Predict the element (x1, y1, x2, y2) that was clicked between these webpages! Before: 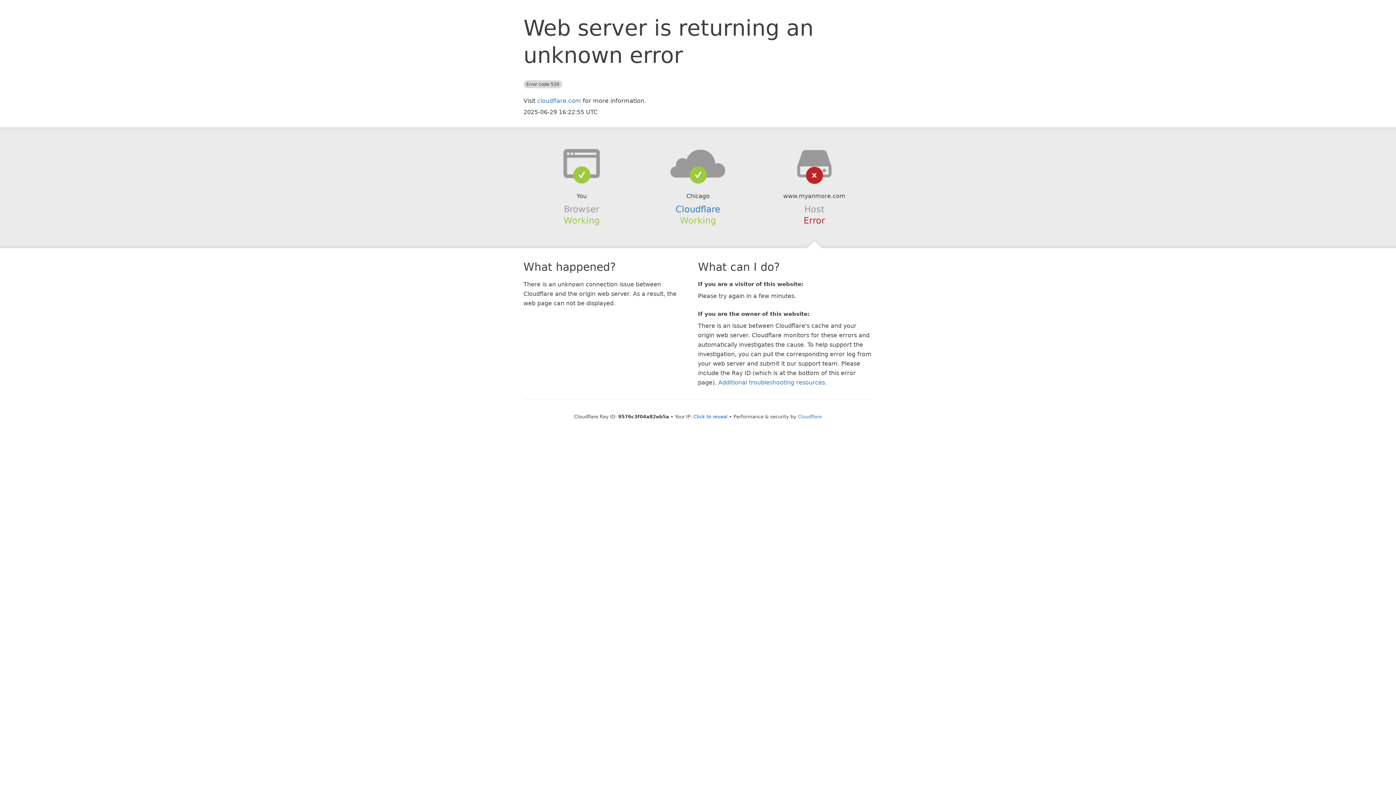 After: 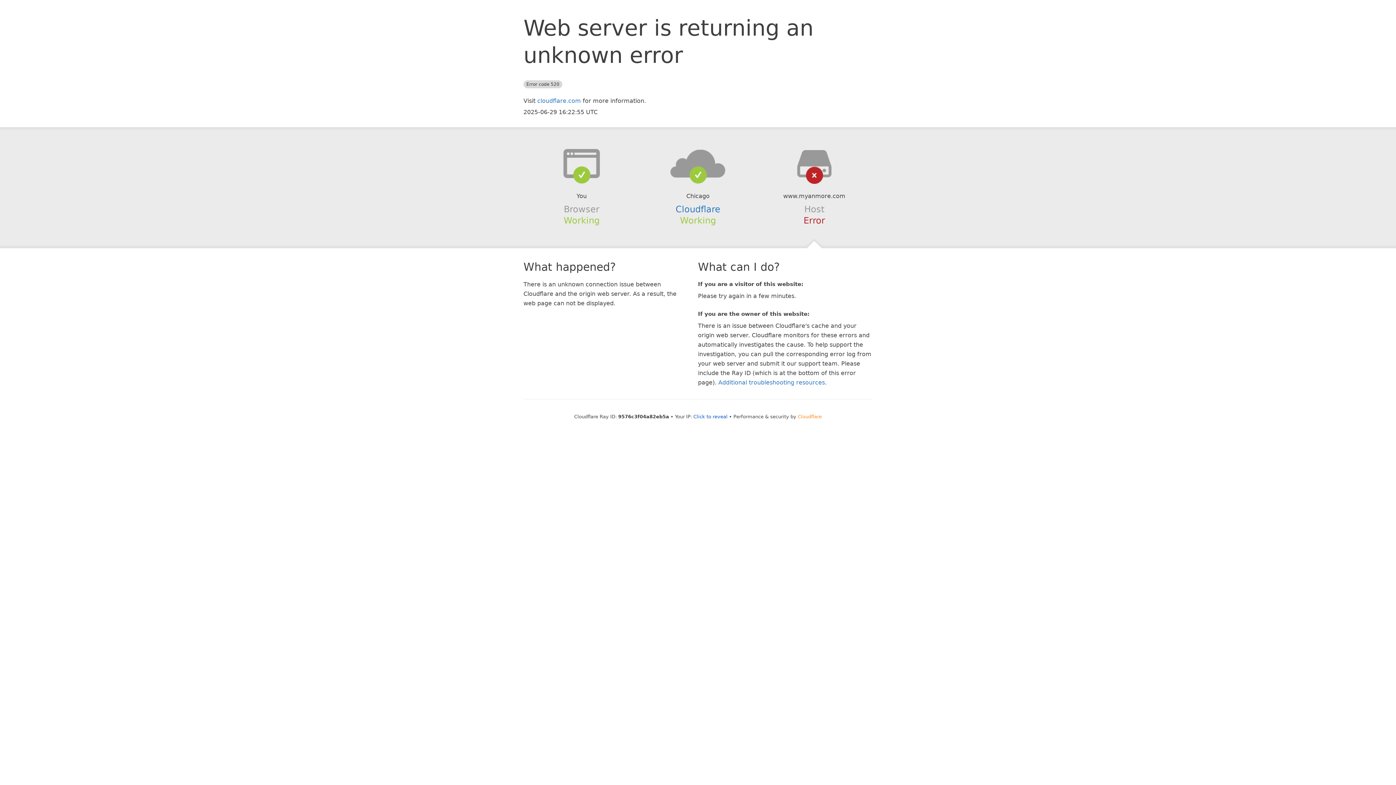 Action: bbox: (798, 414, 822, 419) label: Cloudflare